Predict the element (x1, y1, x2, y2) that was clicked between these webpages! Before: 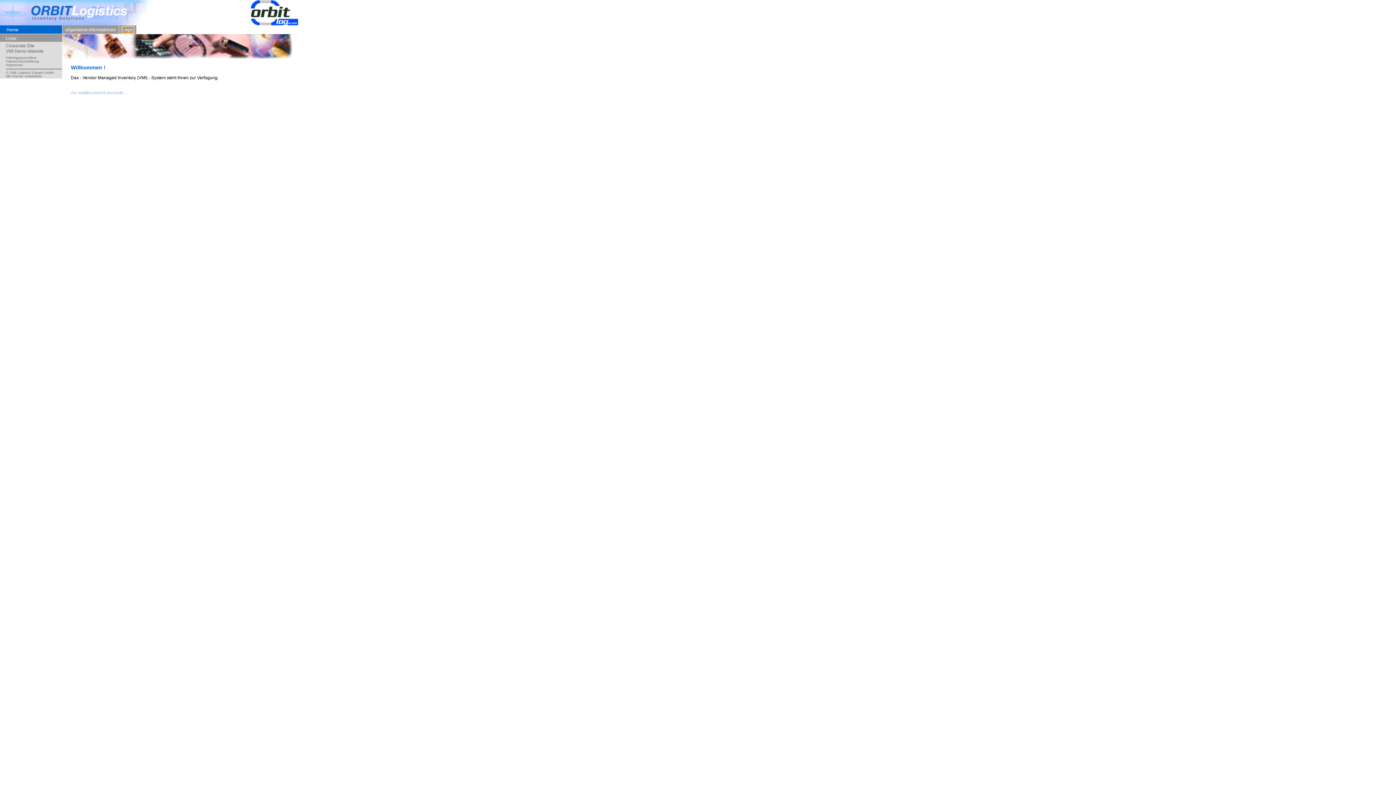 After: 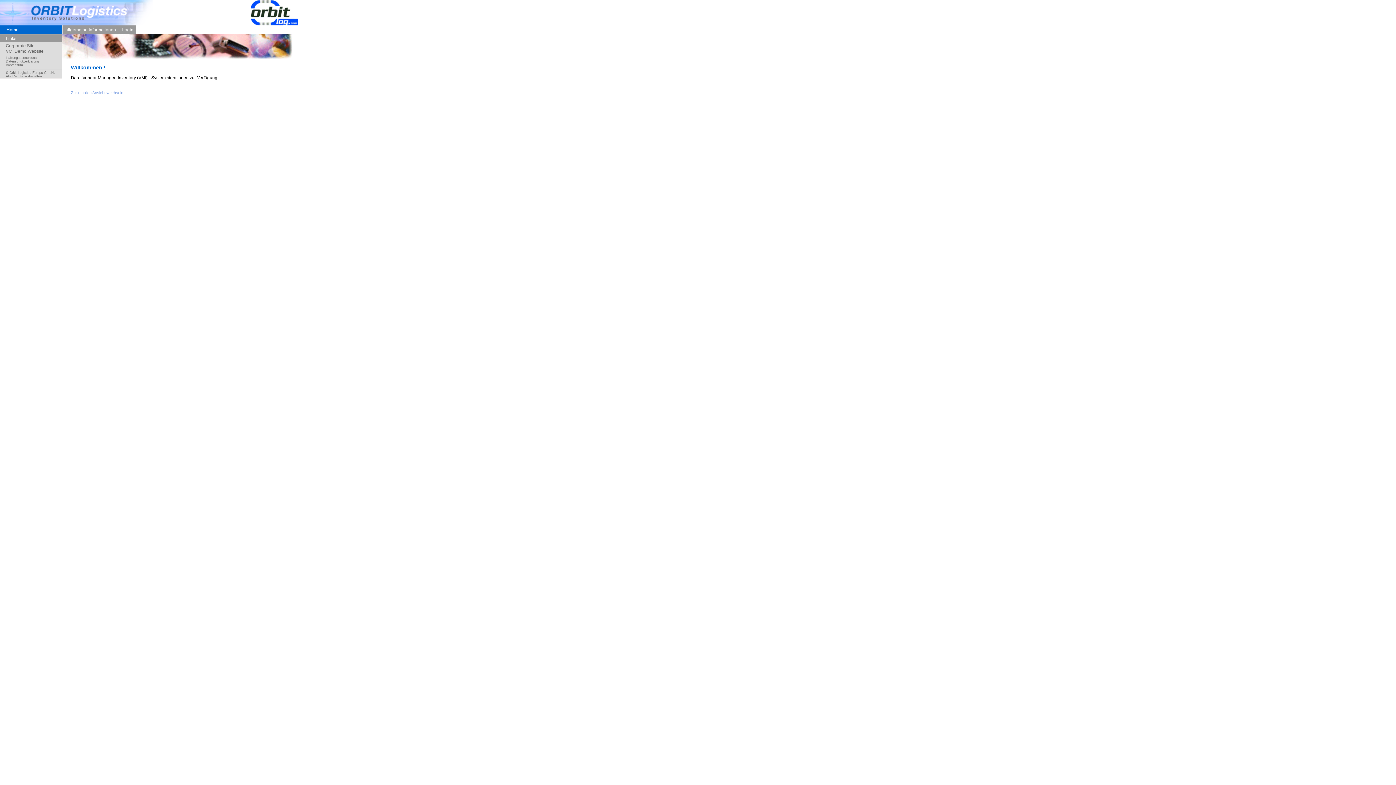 Action: label: Datenschutzerklärung bbox: (5, 59, 38, 63)